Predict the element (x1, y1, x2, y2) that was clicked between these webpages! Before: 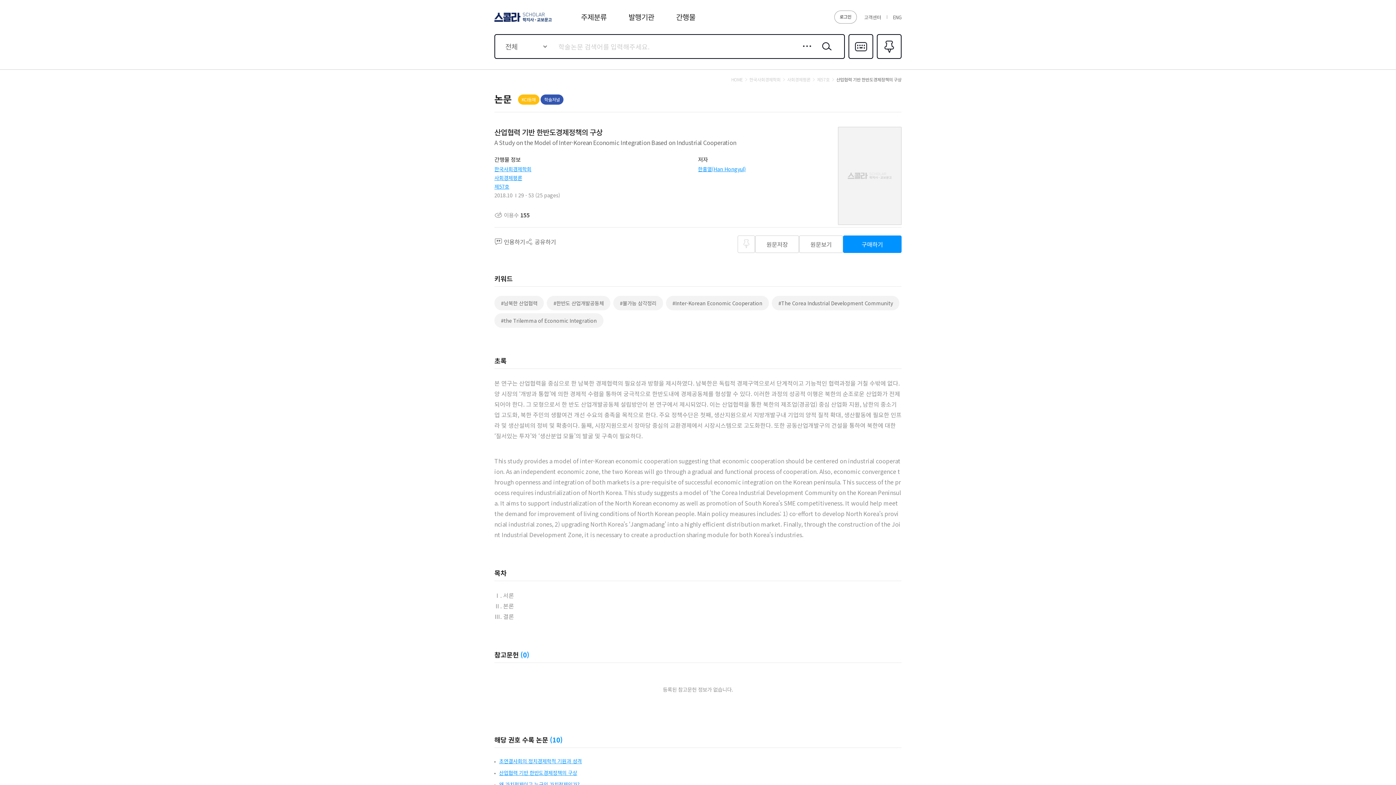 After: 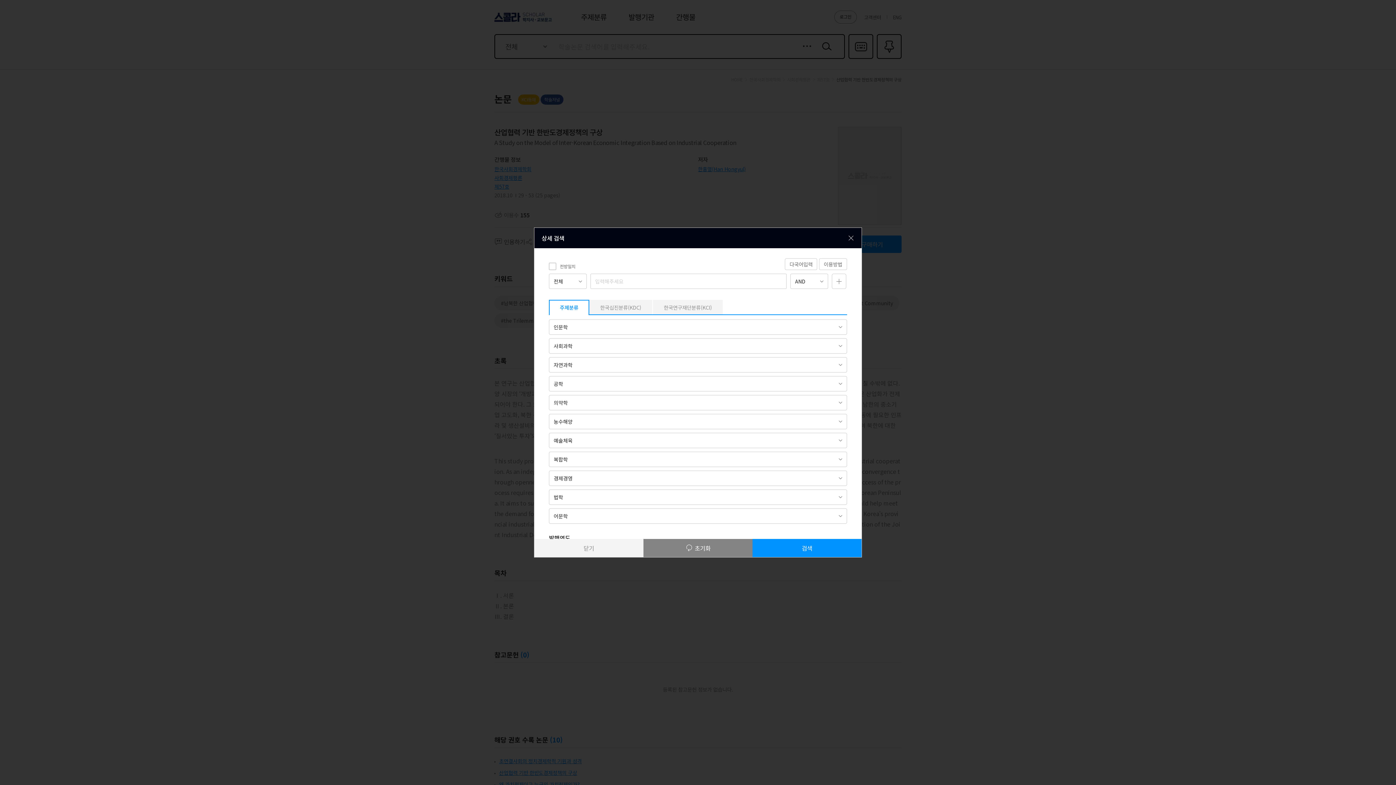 Action: bbox: (800, 40, 813, 52) label: 상세검색